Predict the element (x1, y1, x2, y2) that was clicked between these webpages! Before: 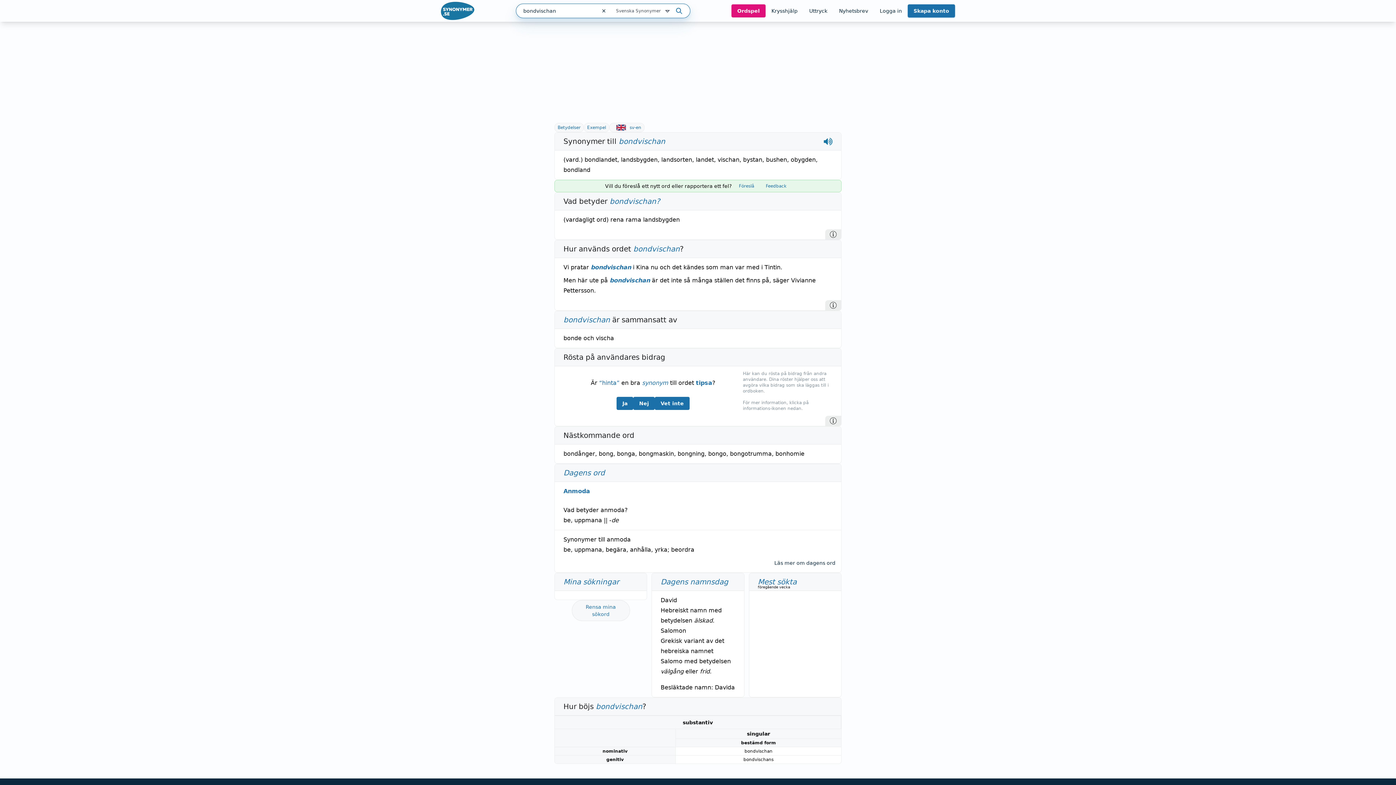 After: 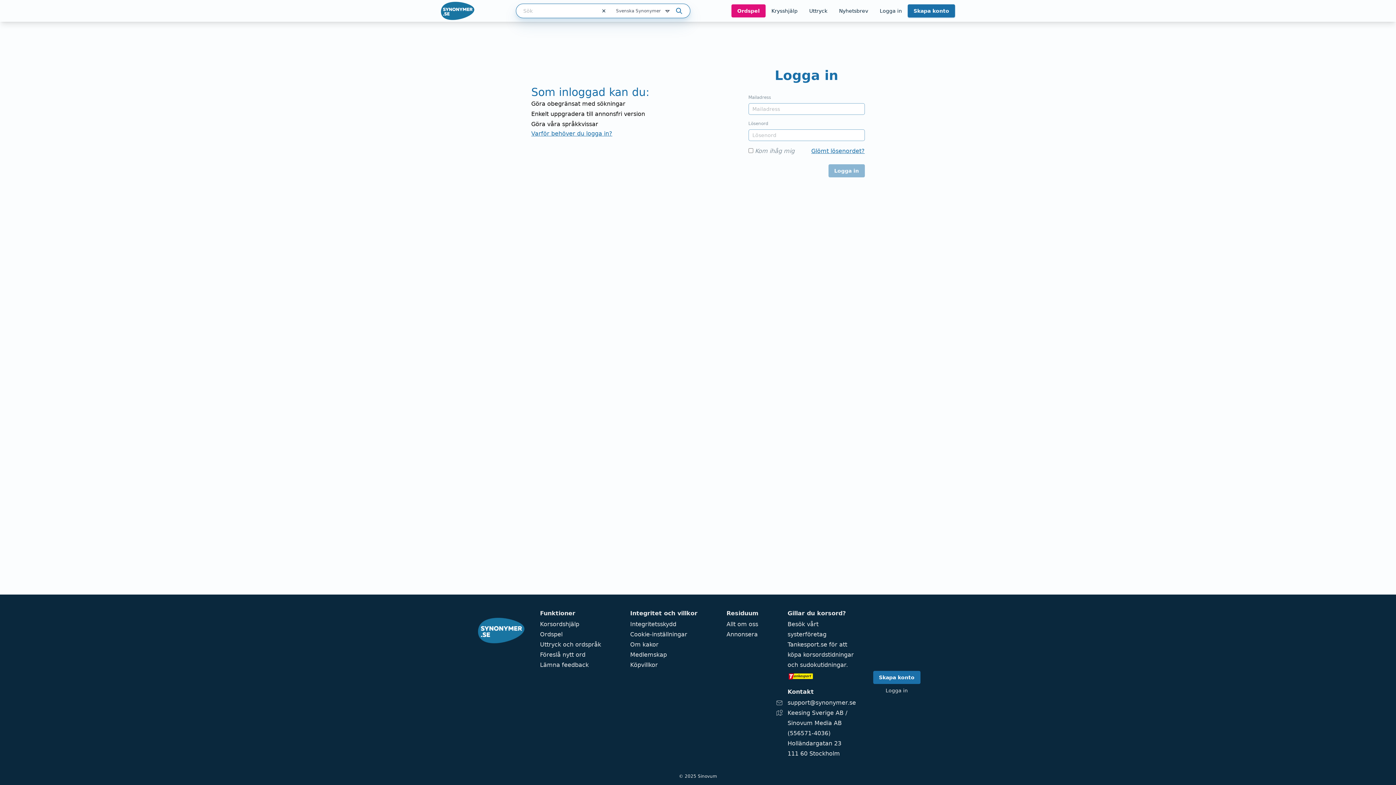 Action: bbox: (874, 4, 908, 17) label: Logga in